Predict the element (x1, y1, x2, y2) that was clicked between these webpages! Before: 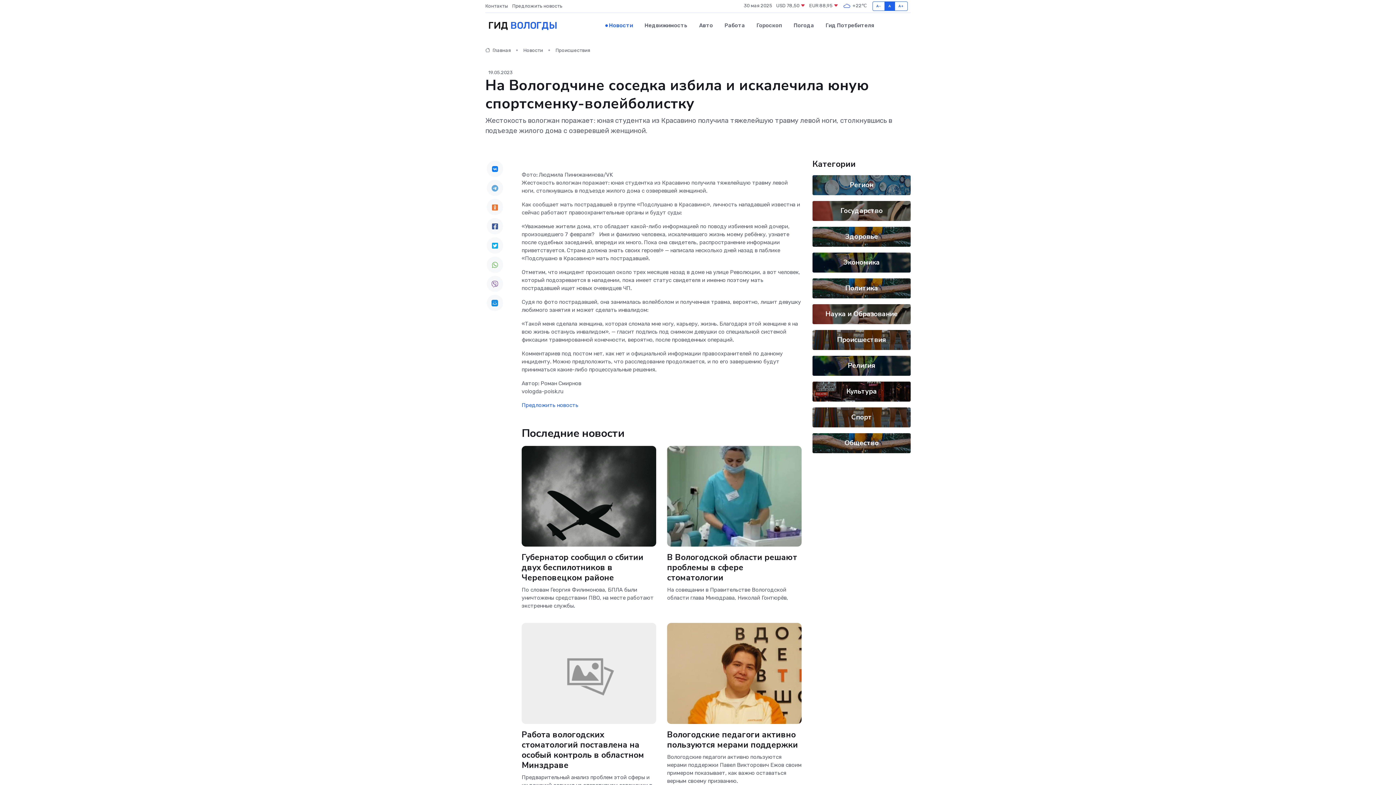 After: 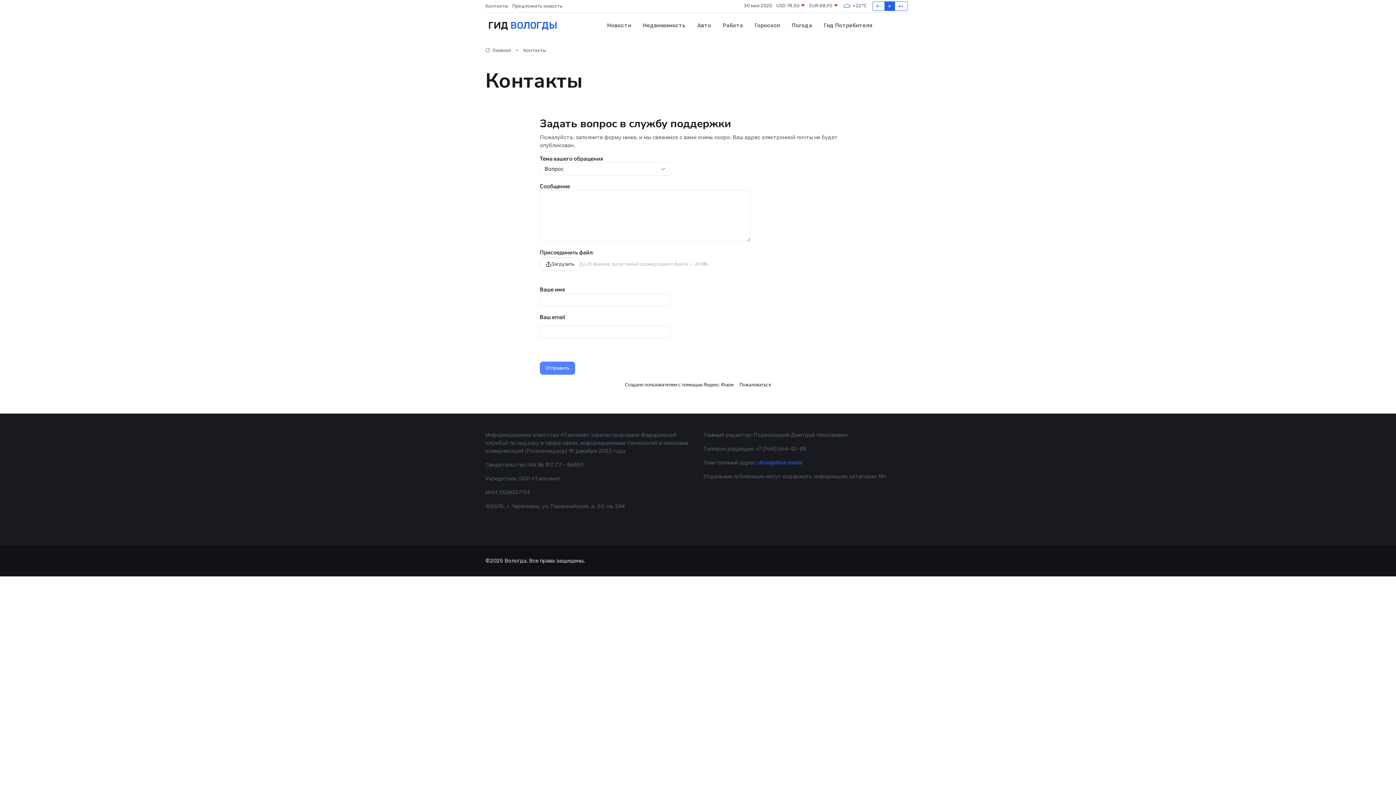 Action: label: Контакты bbox: (485, 2, 512, 9)